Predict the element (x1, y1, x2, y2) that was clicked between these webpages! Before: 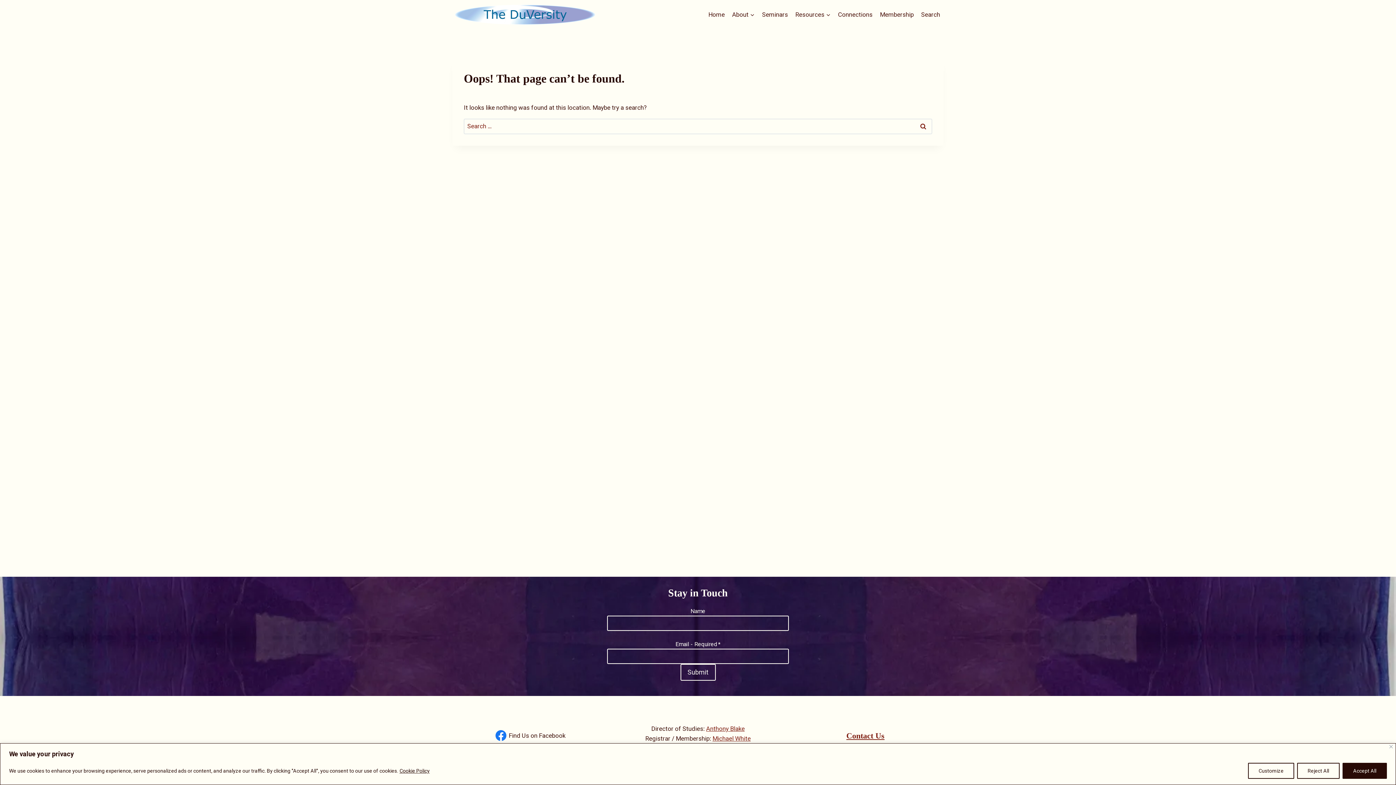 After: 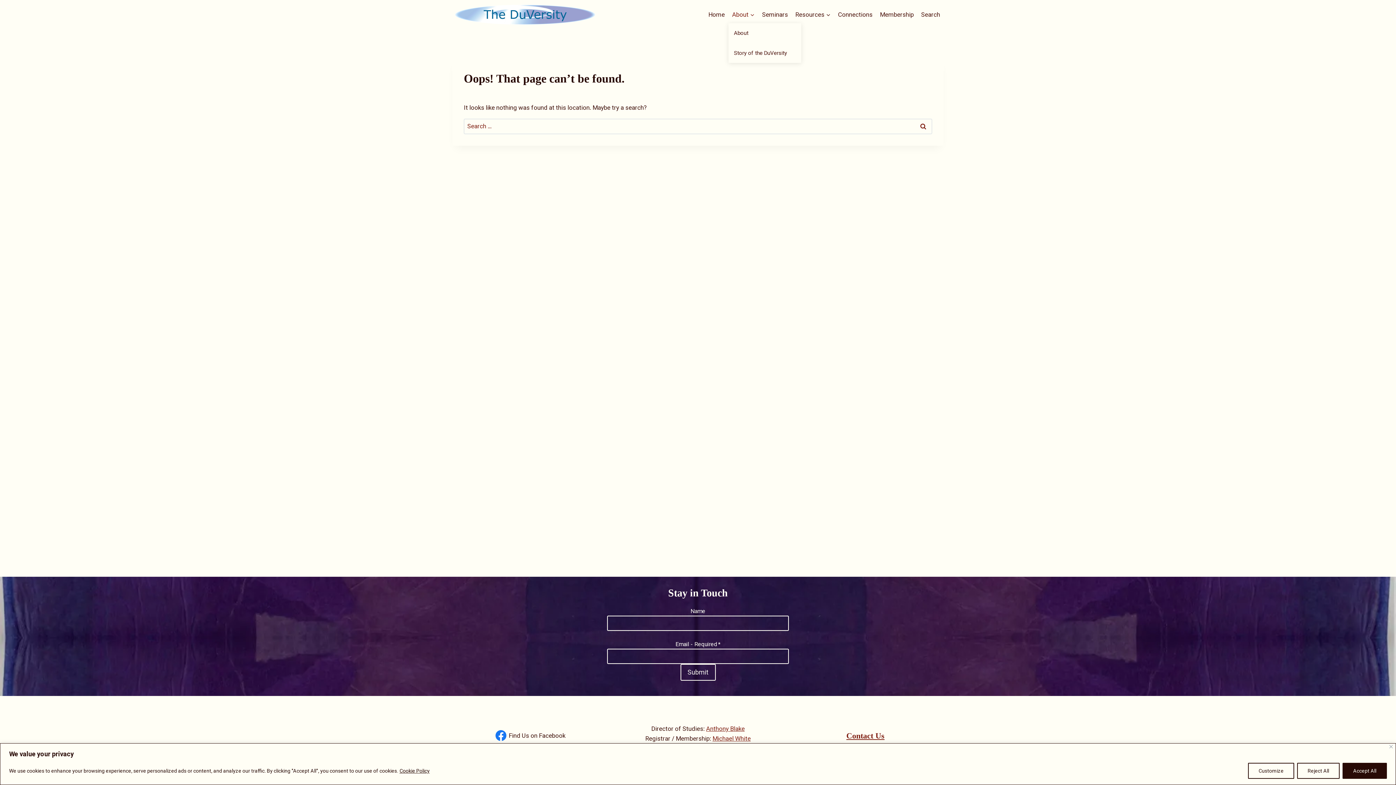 Action: label: About bbox: (728, 5, 758, 23)